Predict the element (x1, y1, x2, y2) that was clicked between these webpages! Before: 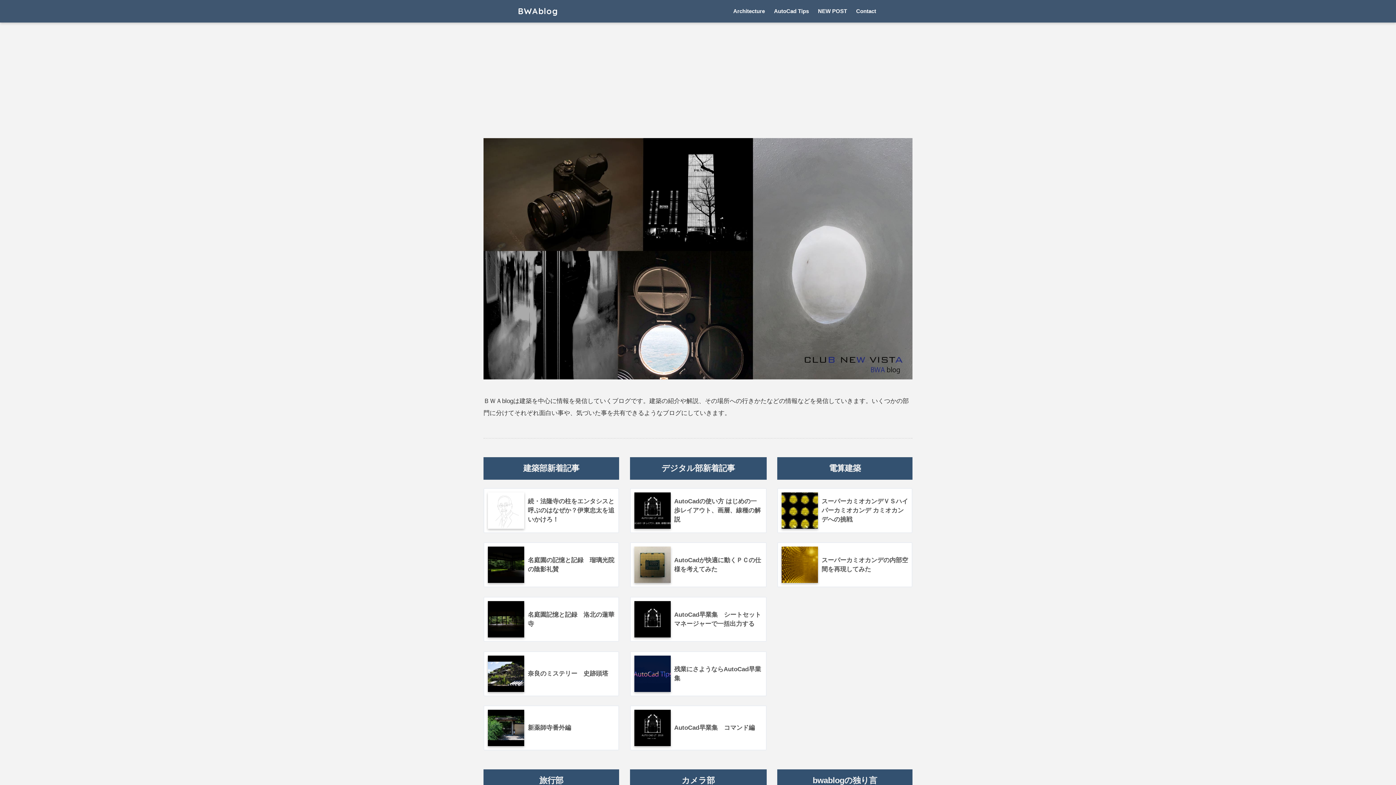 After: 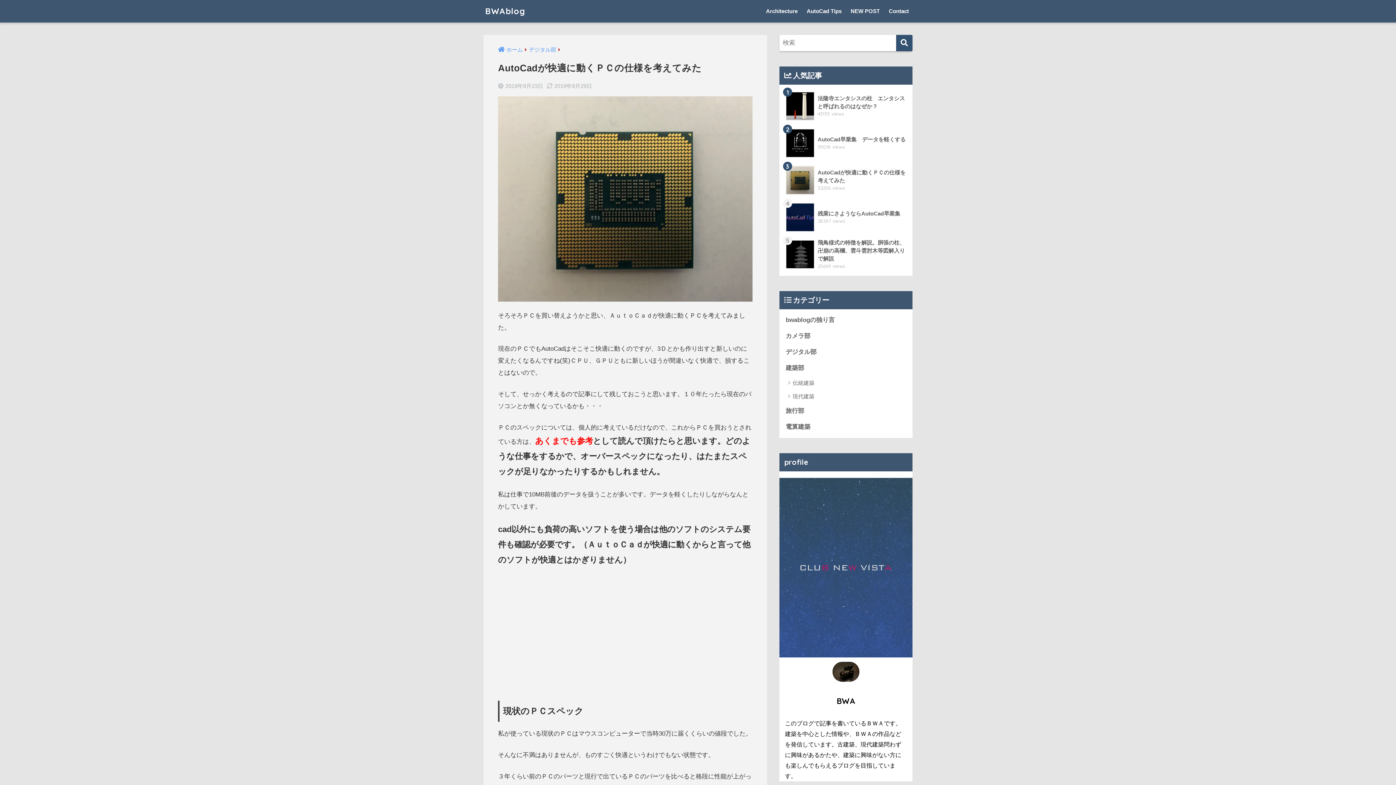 Action: label: 	AutoCadが快適に動くＰＣの仕様を考えてみた bbox: (630, 542, 766, 587)